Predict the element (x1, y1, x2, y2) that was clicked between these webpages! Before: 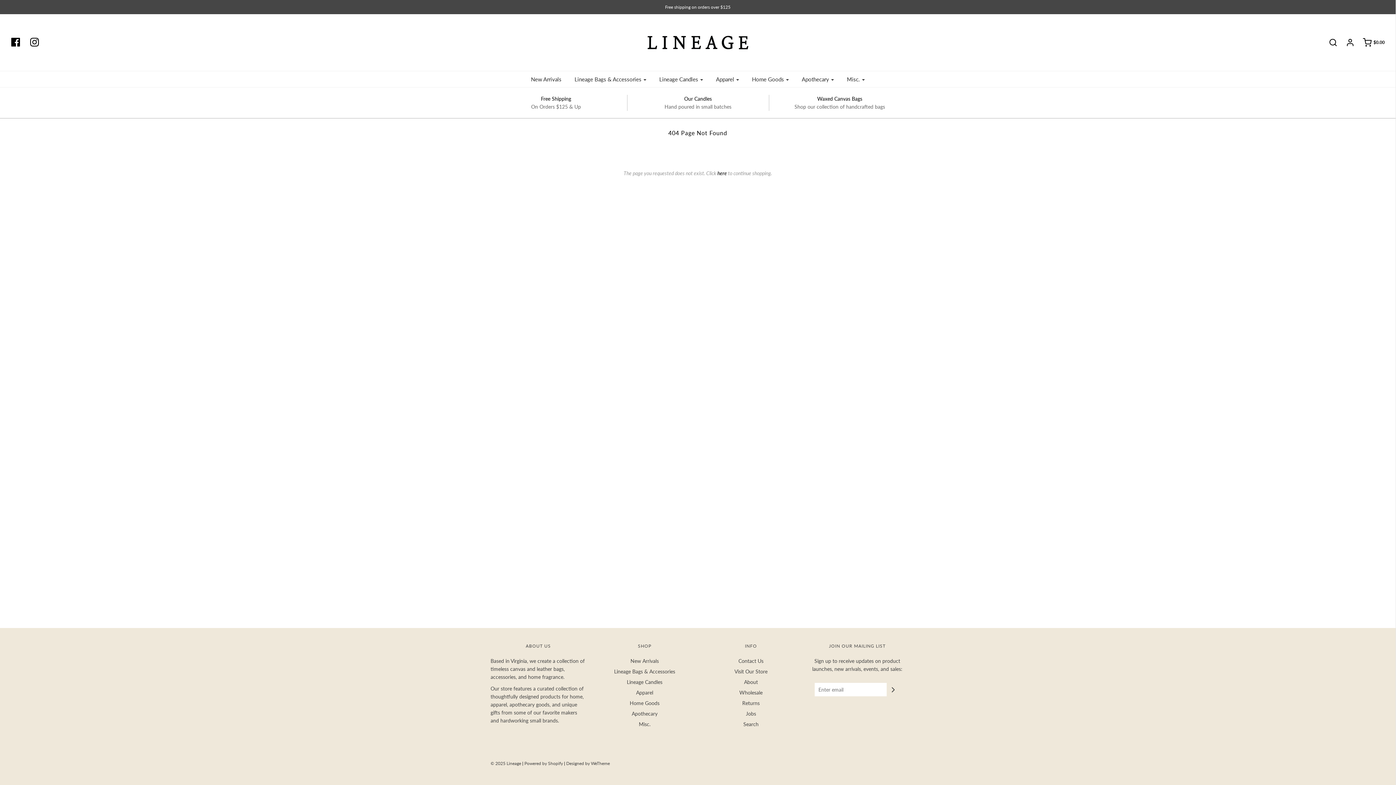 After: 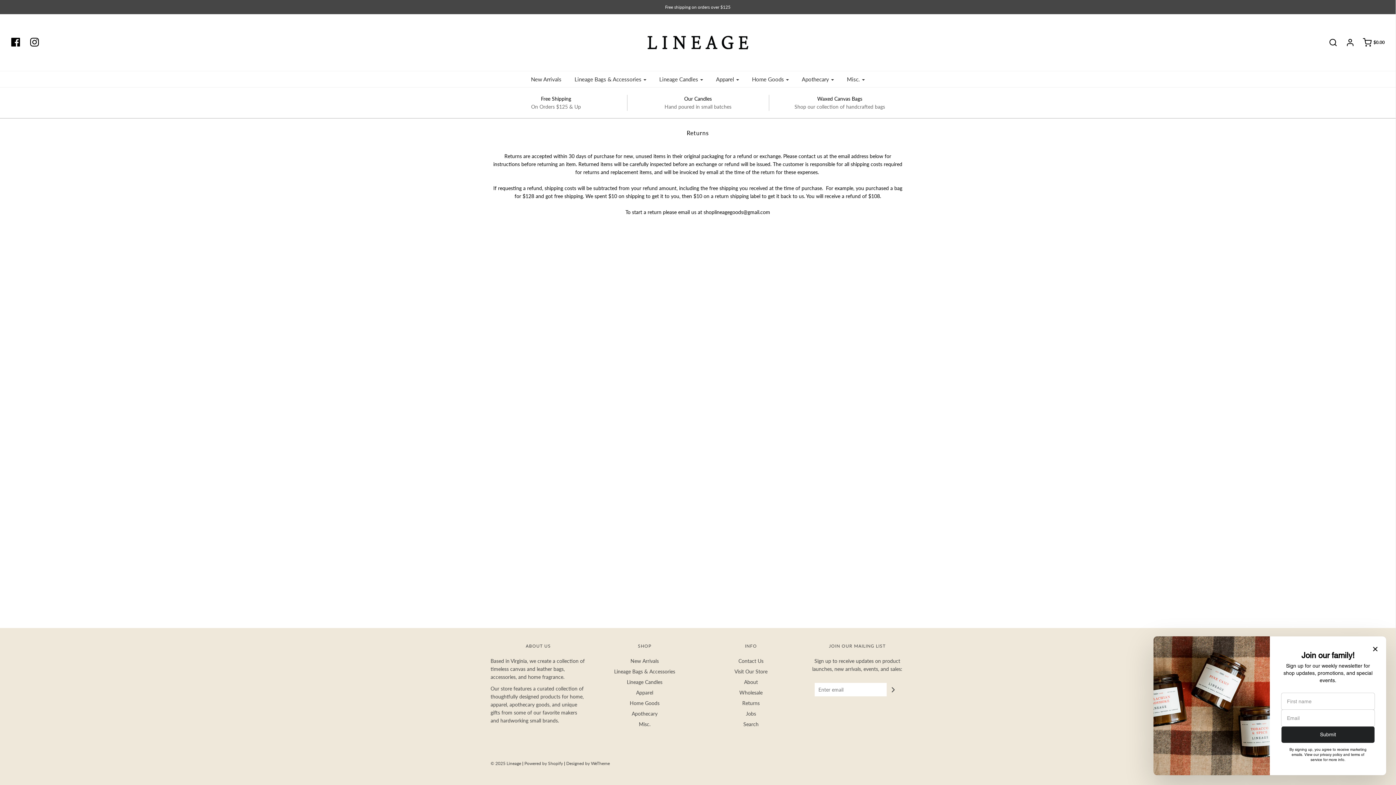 Action: label: Returns bbox: (742, 699, 759, 710)